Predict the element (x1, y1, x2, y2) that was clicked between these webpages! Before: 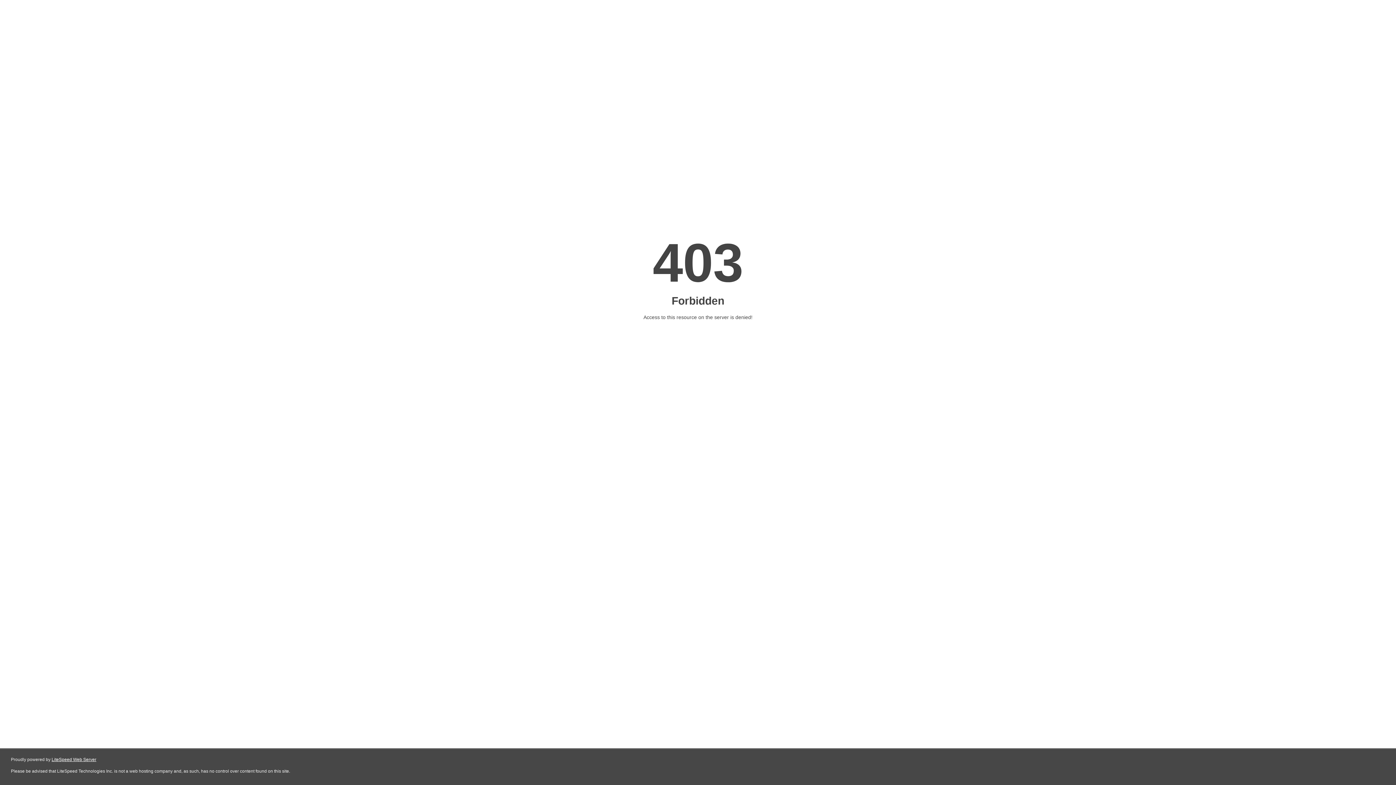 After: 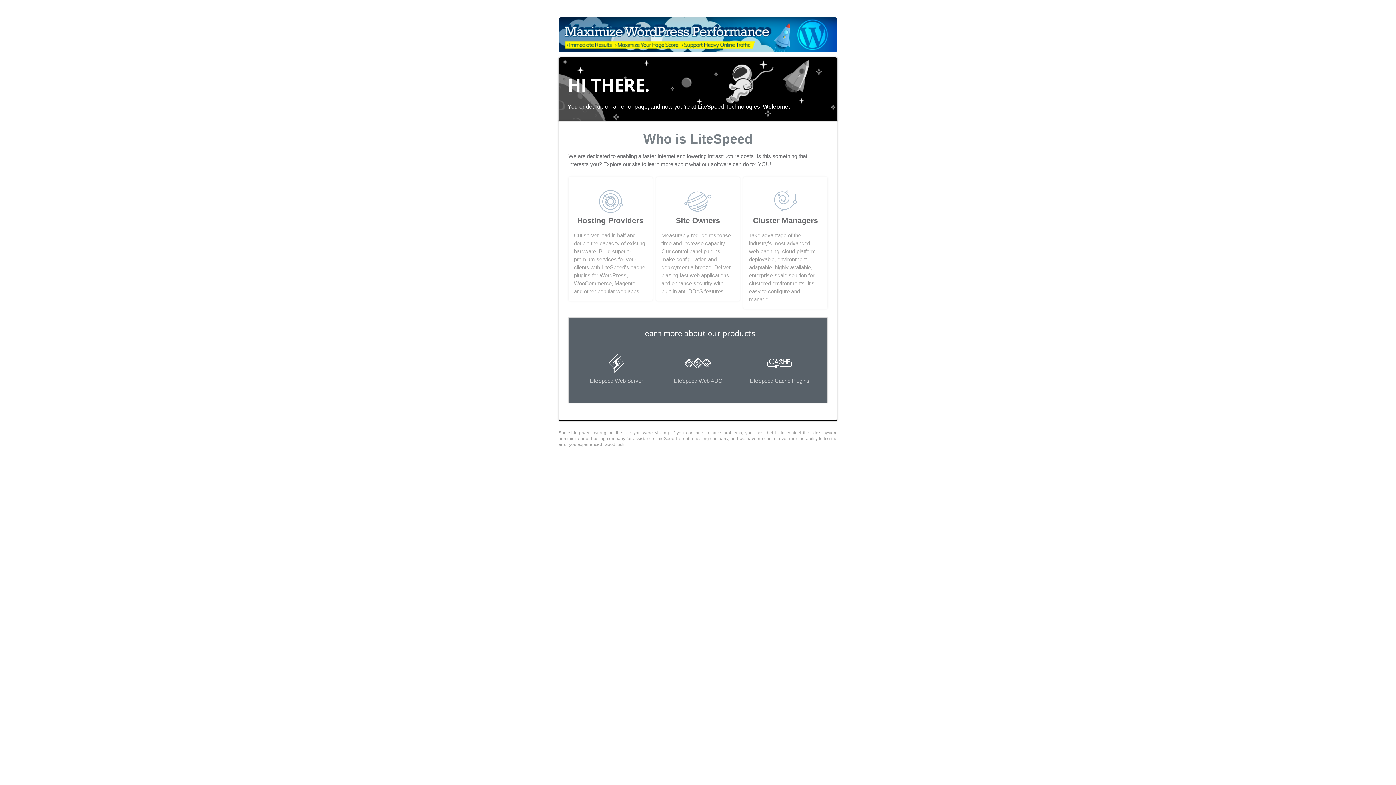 Action: label: LiteSpeed Web Server bbox: (51, 757, 96, 762)